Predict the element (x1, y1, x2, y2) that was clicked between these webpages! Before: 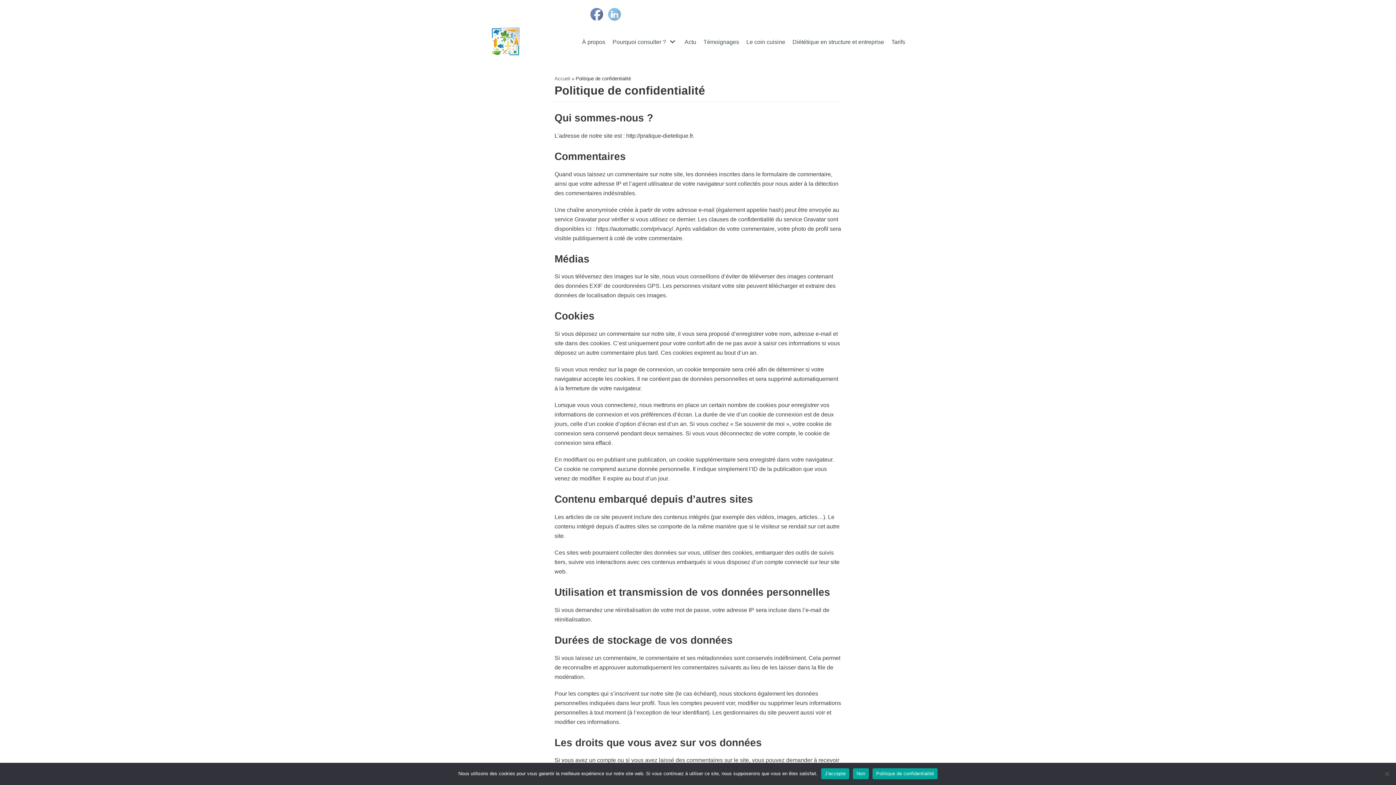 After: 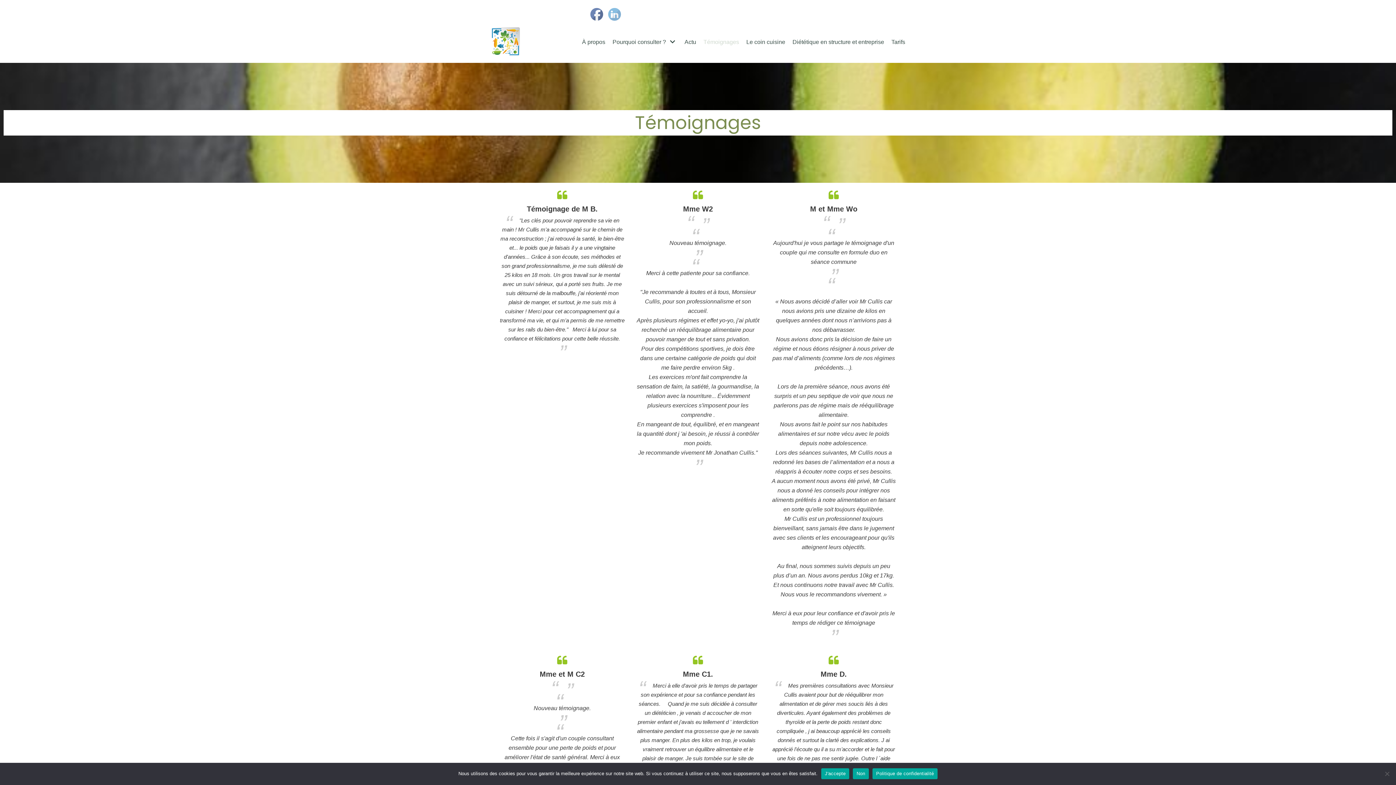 Action: bbox: (703, 37, 739, 46) label: Témoignages